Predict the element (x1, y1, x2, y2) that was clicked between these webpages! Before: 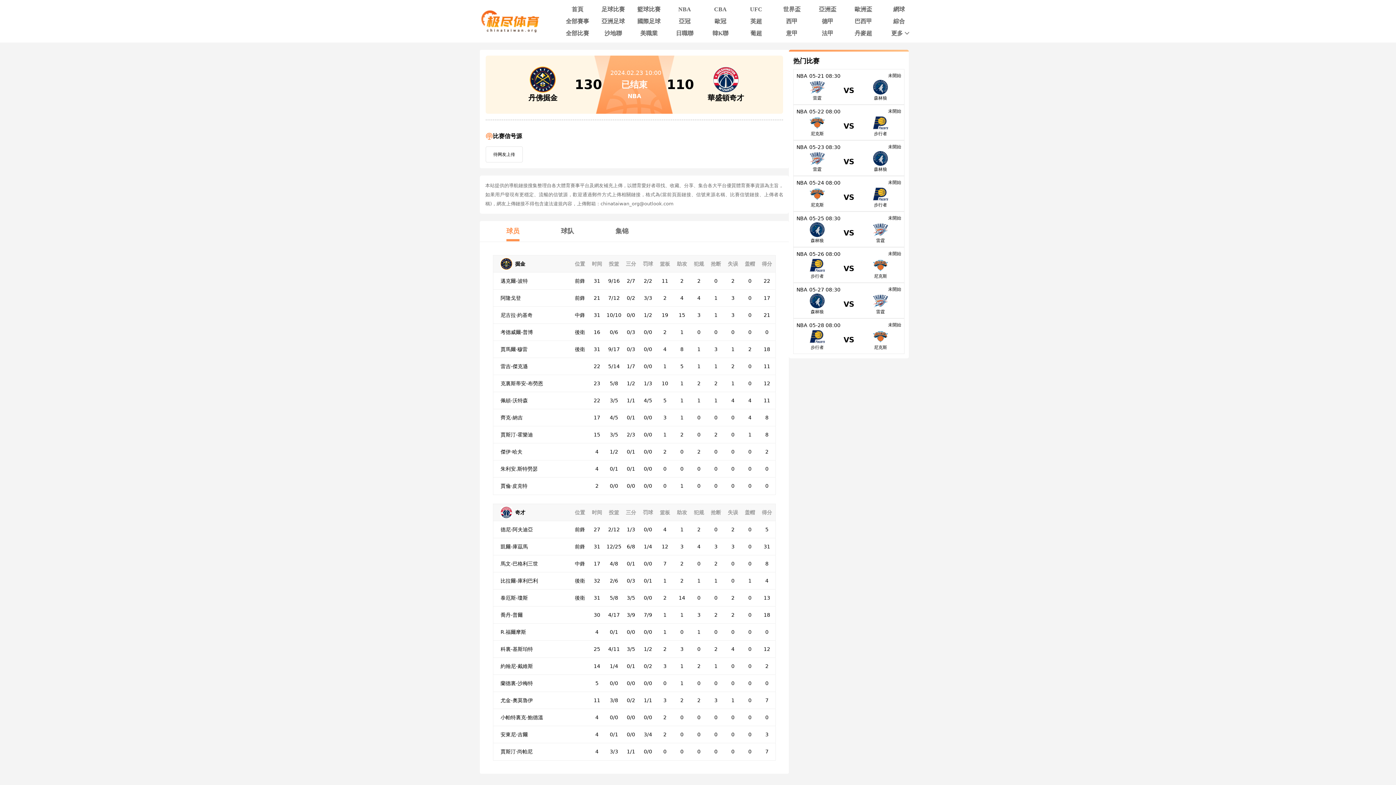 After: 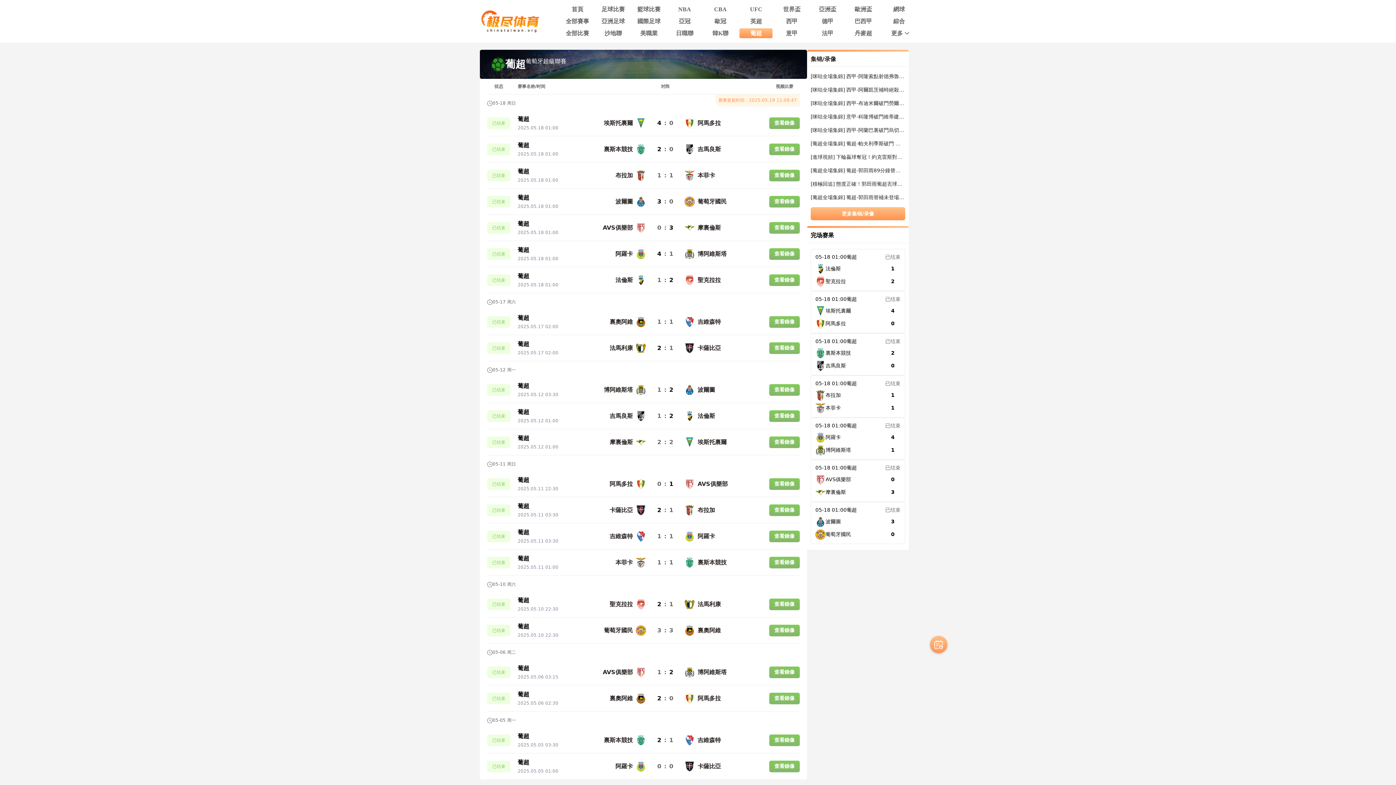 Action: bbox: (739, 28, 773, 38) label: 葡超